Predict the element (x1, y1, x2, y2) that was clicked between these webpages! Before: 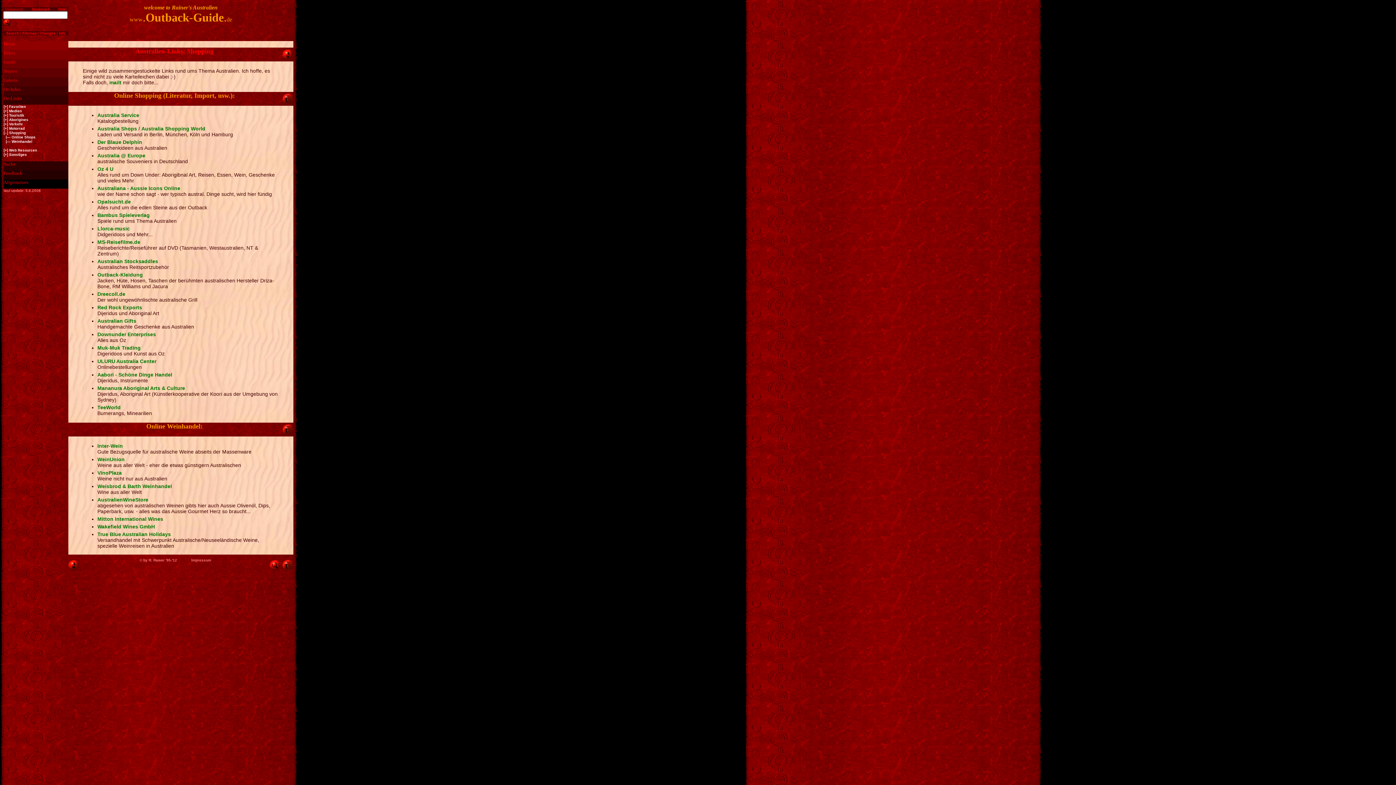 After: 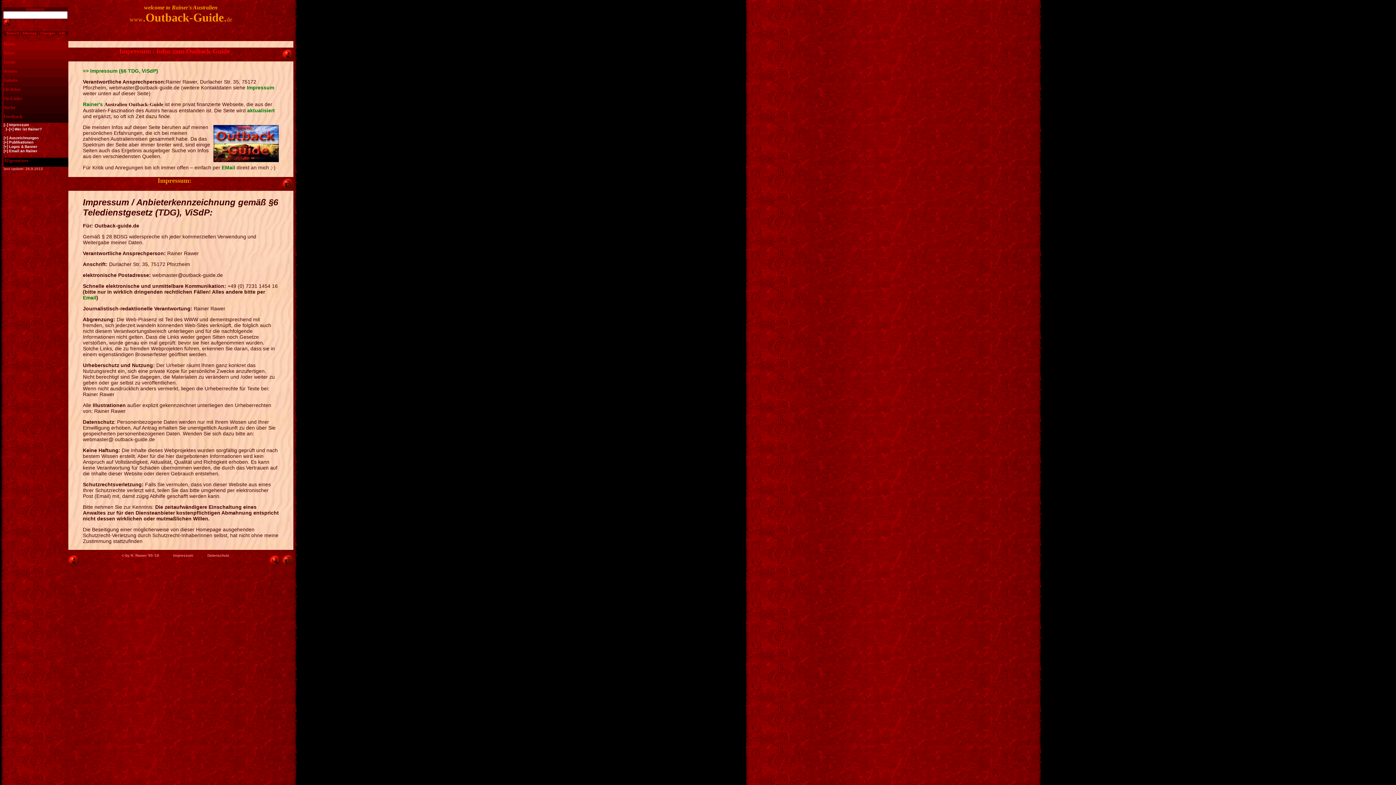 Action: label: Info bbox: (58, 31, 65, 35)